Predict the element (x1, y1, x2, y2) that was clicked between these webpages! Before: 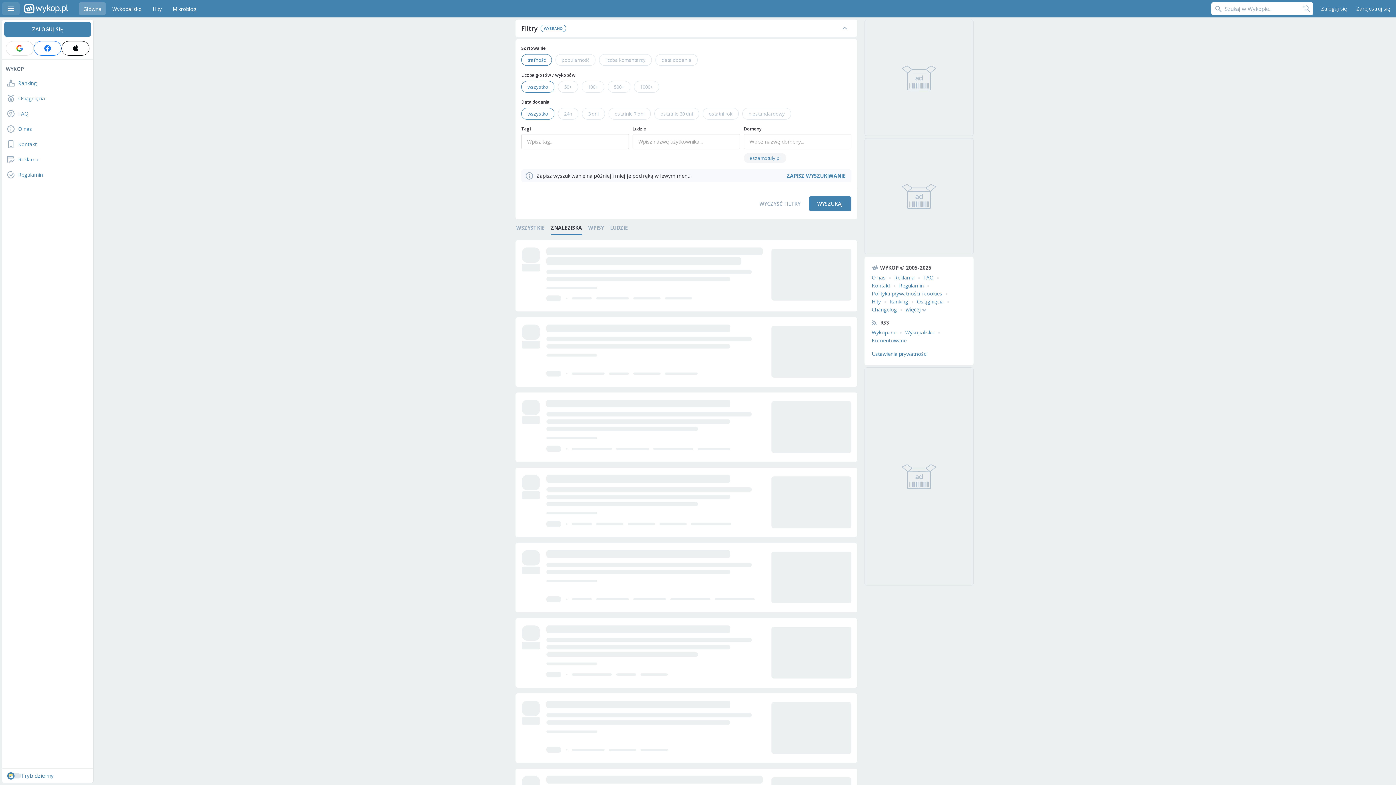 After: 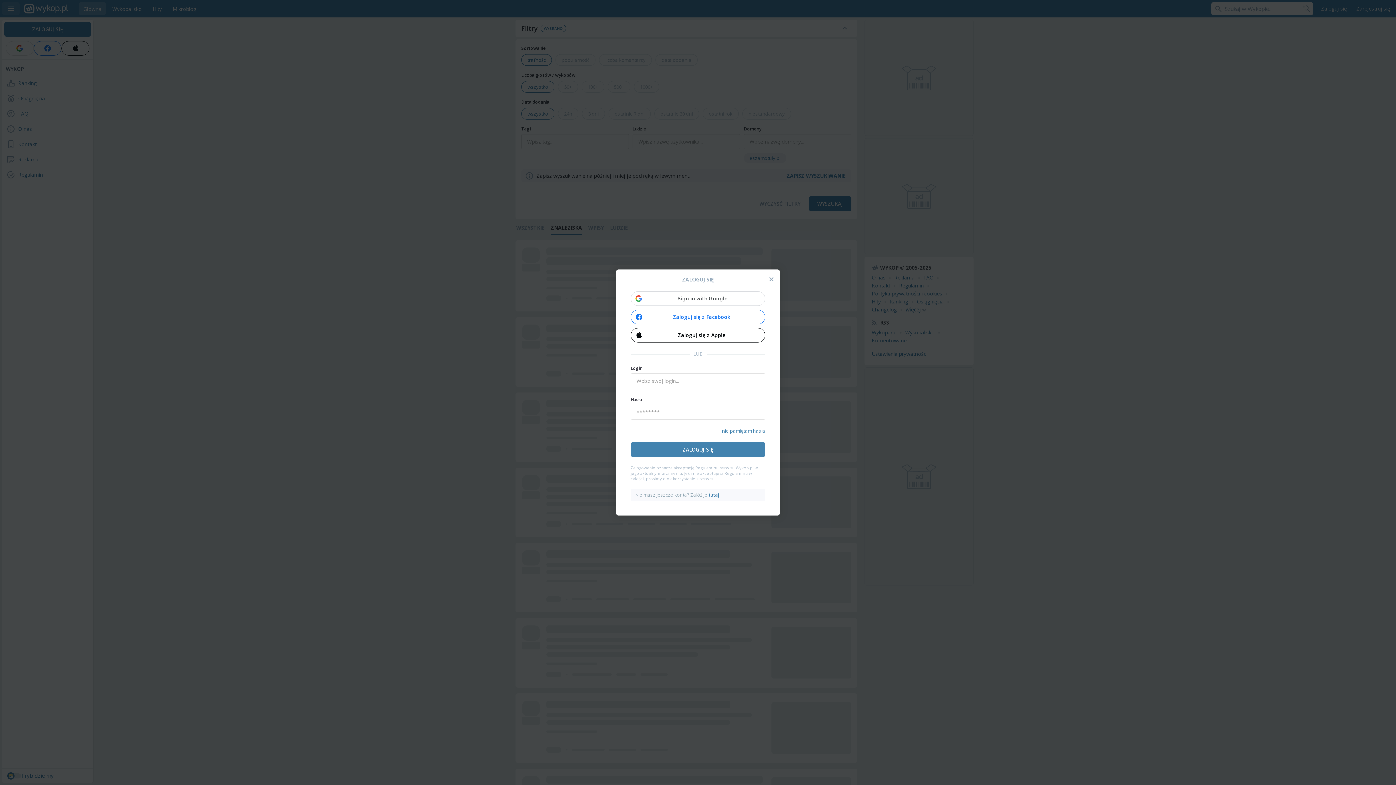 Action: label: ZALOGUJ SIĘ bbox: (4, 21, 90, 36)